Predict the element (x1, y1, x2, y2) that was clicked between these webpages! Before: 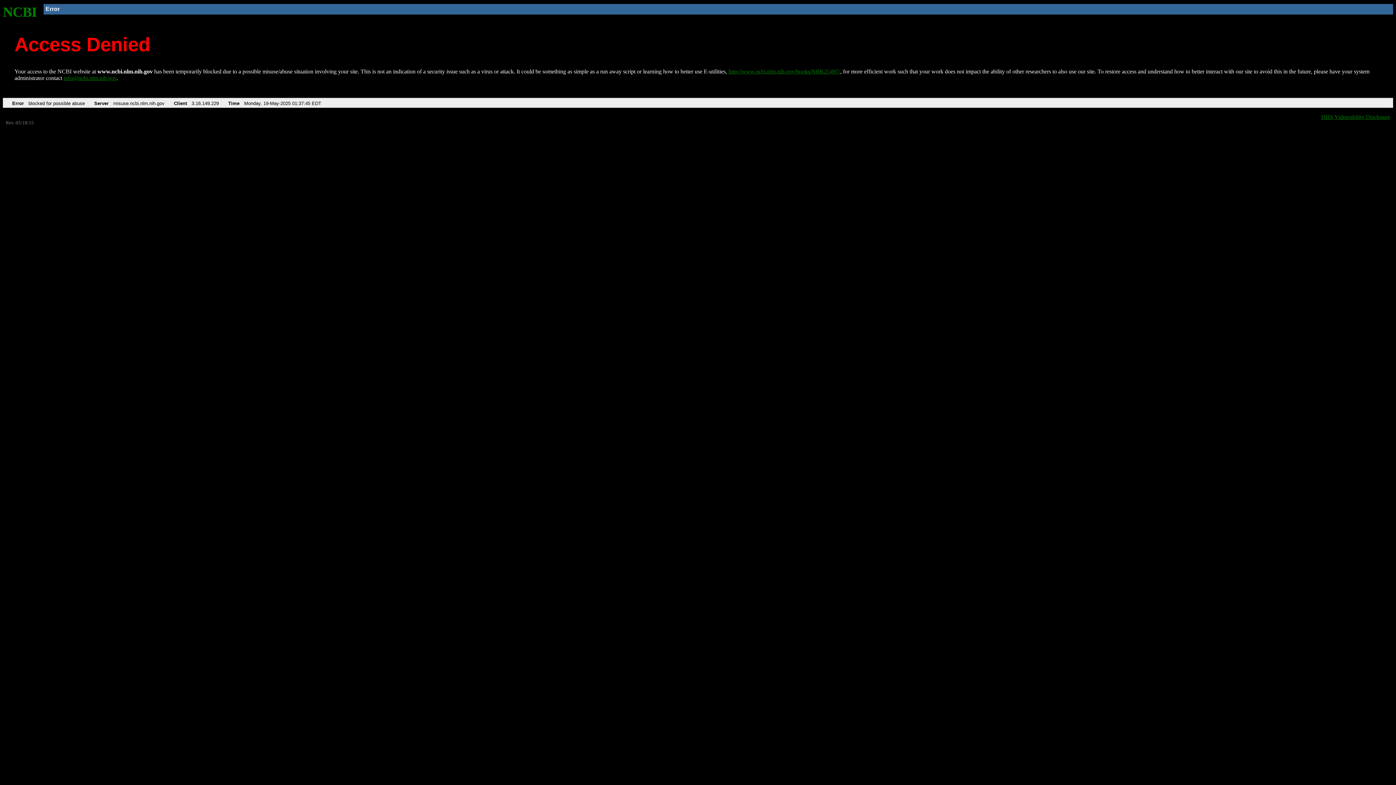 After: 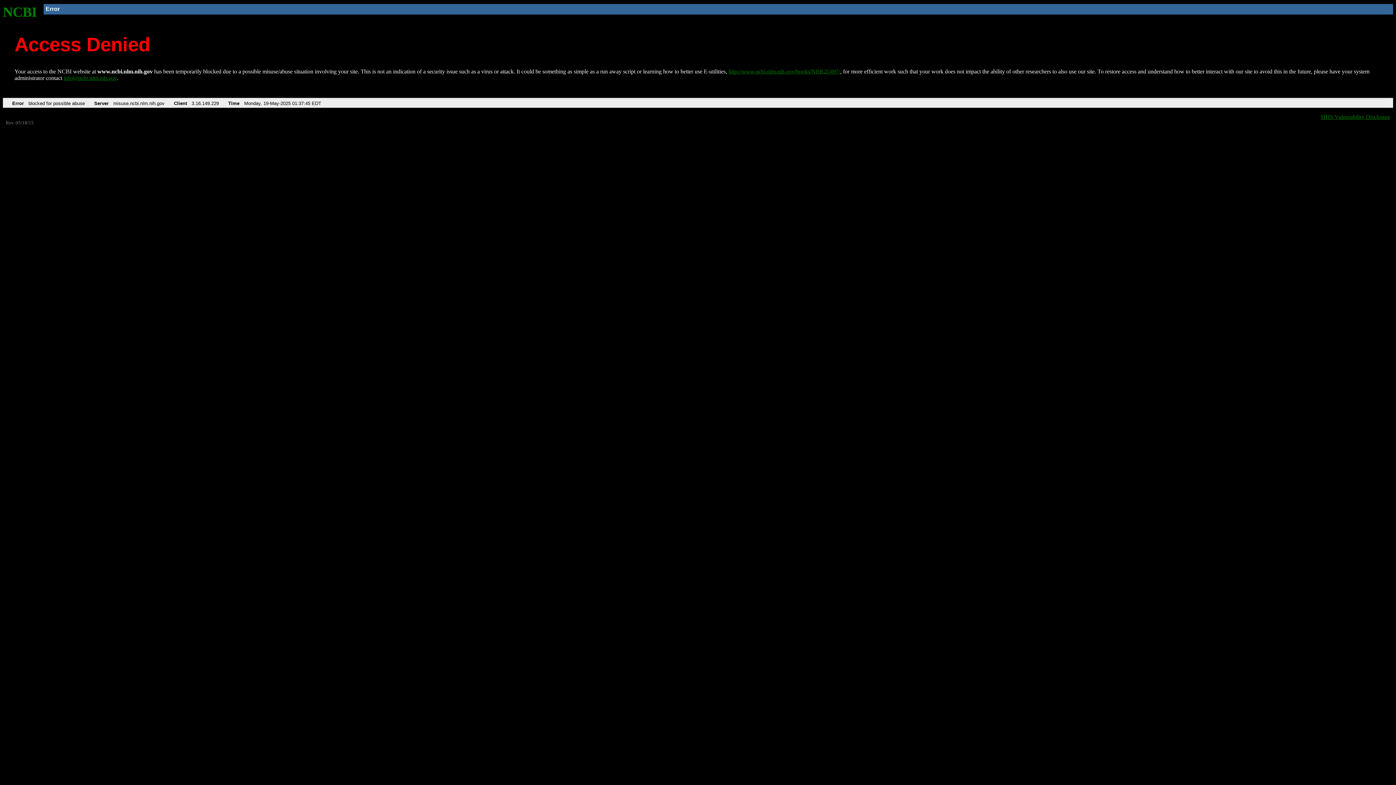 Action: bbox: (63, 75, 116, 81) label: info@ncbi.nlm.nih.gov